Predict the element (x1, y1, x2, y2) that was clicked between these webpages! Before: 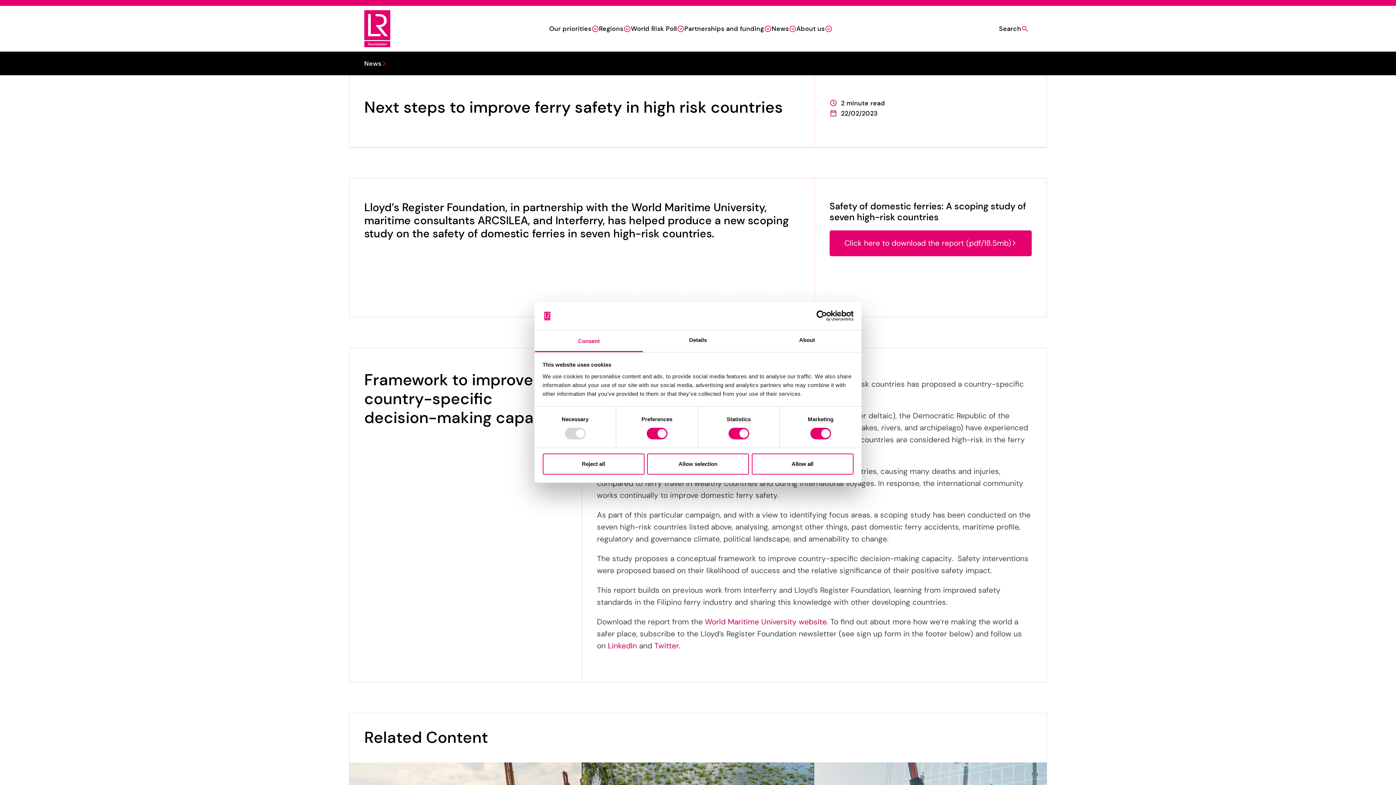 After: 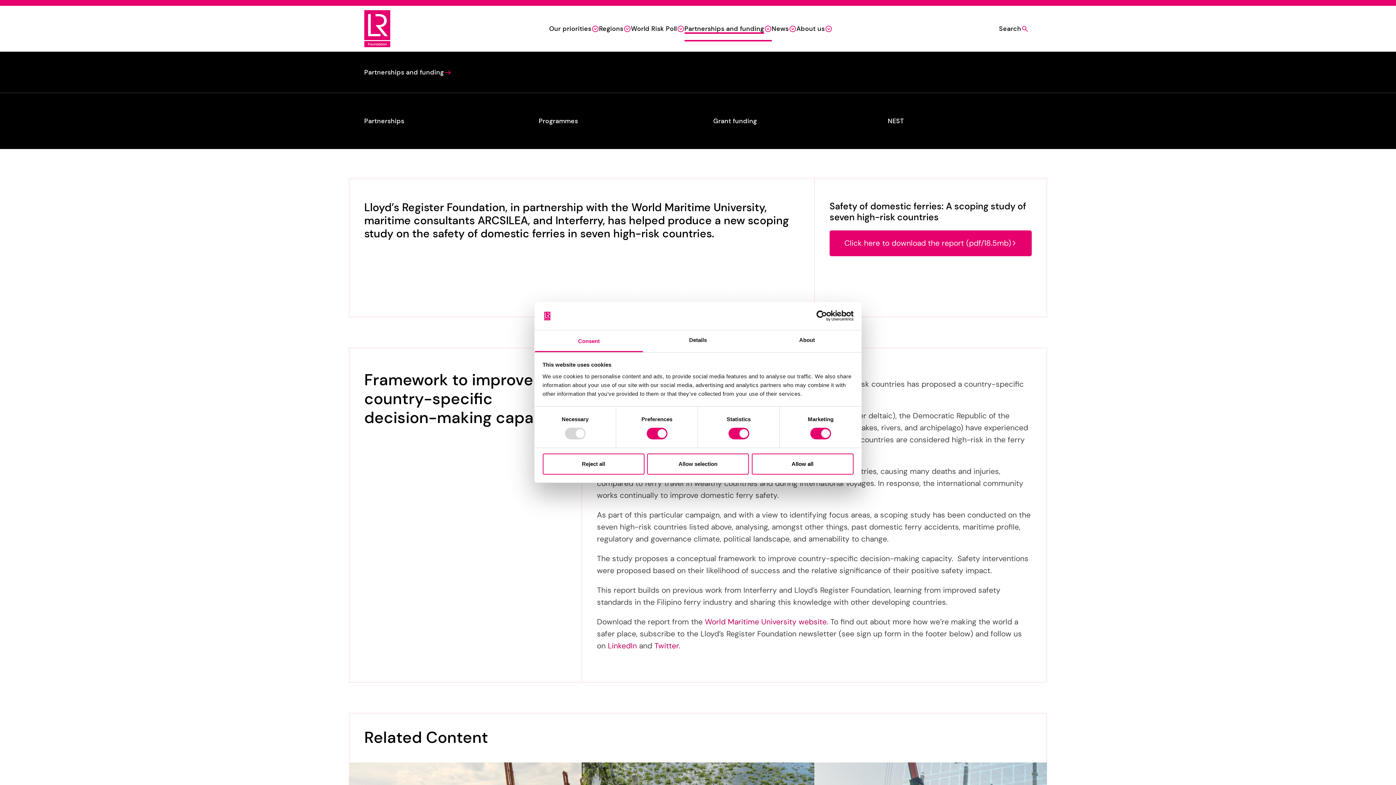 Action: label: Partnerships and funding bbox: (684, 16, 771, 41)